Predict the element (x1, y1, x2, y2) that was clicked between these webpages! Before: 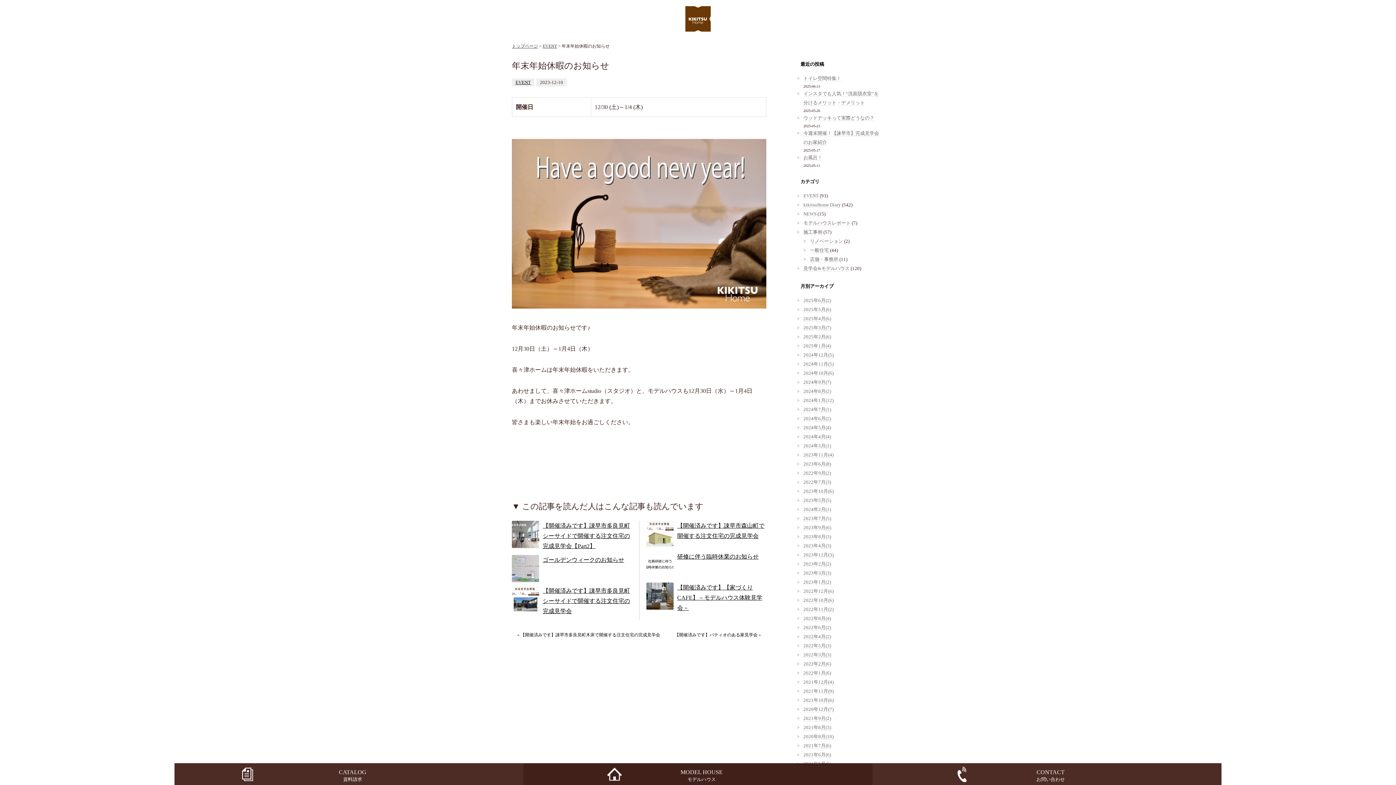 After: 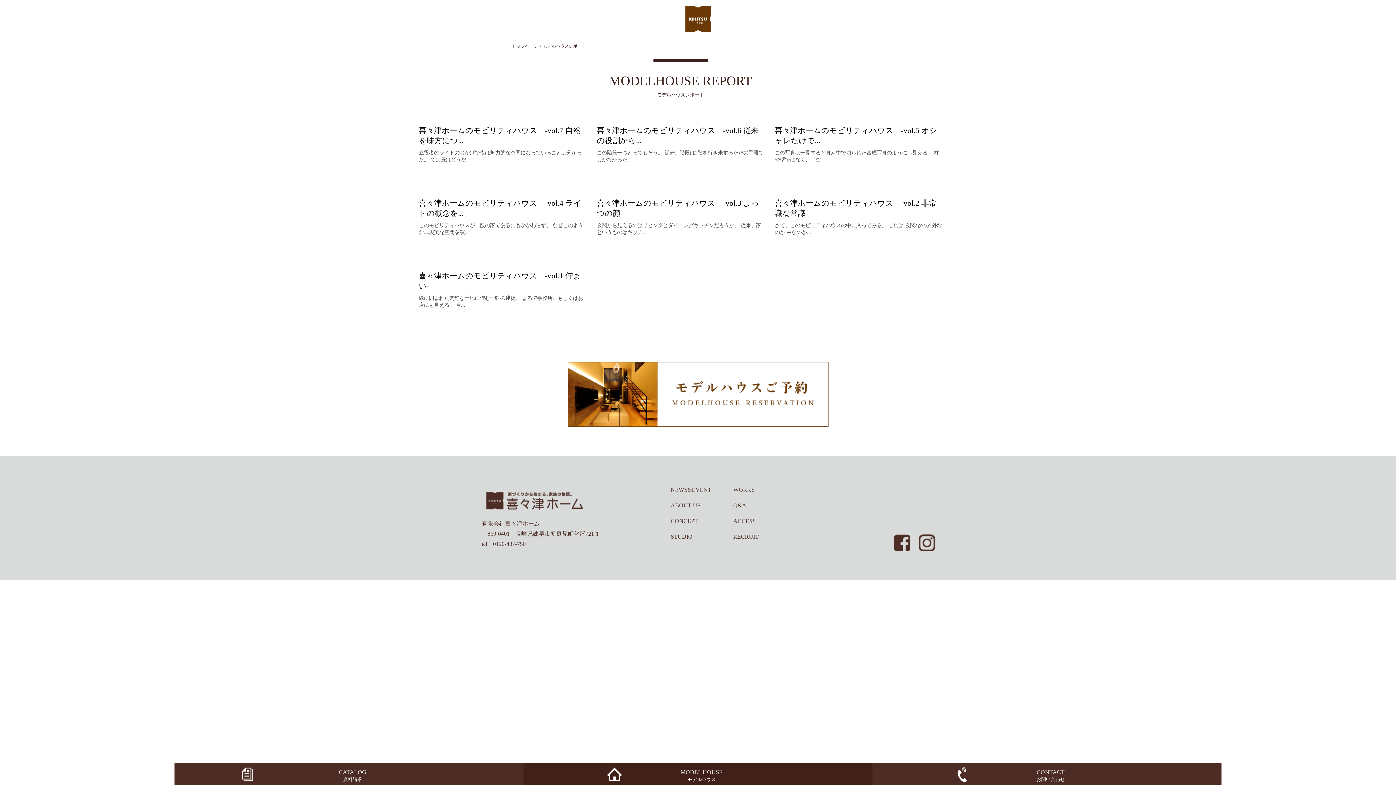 Action: label: モデルハウスレポート bbox: (803, 220, 850, 226)